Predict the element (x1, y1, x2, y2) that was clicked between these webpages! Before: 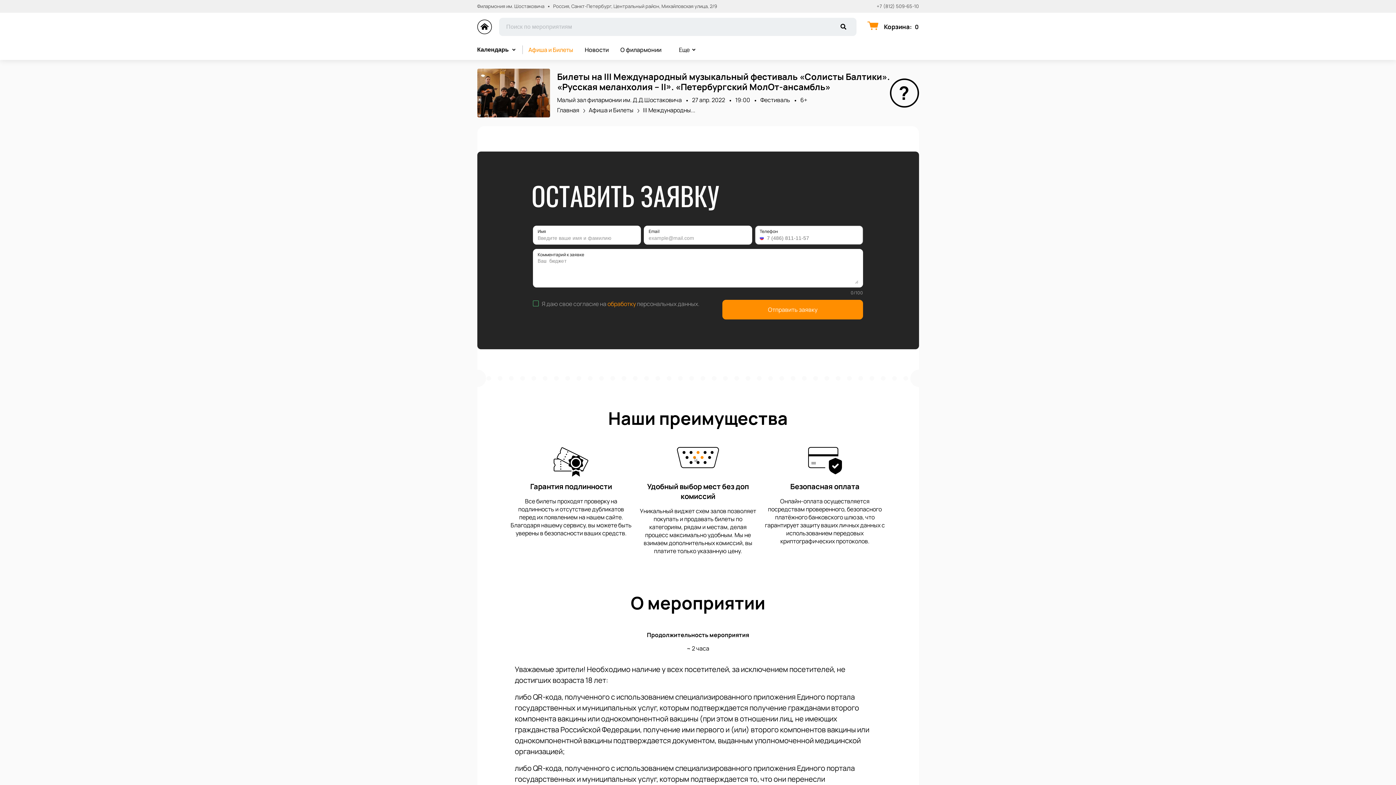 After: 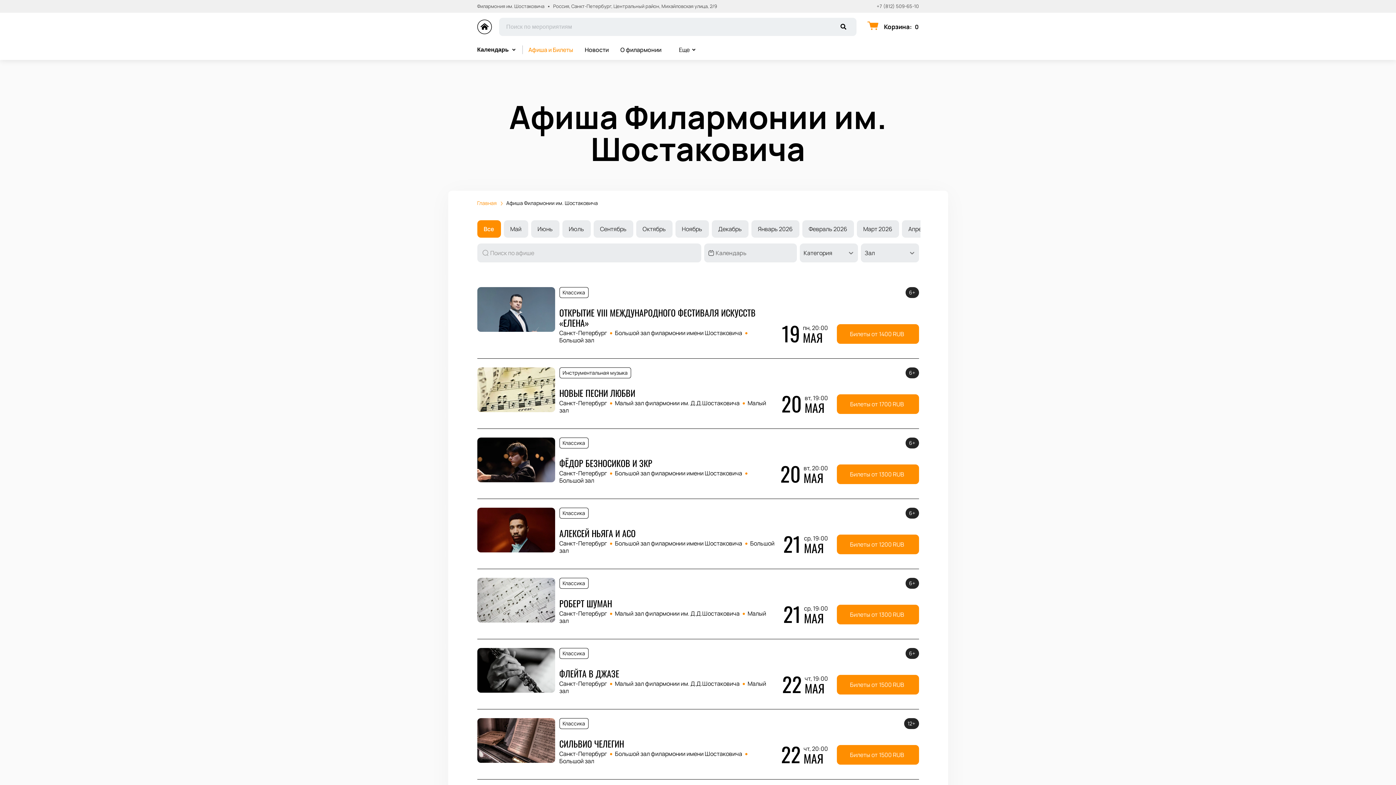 Action: bbox: (522, 42, 579, 57) label: Афиша и Билеты